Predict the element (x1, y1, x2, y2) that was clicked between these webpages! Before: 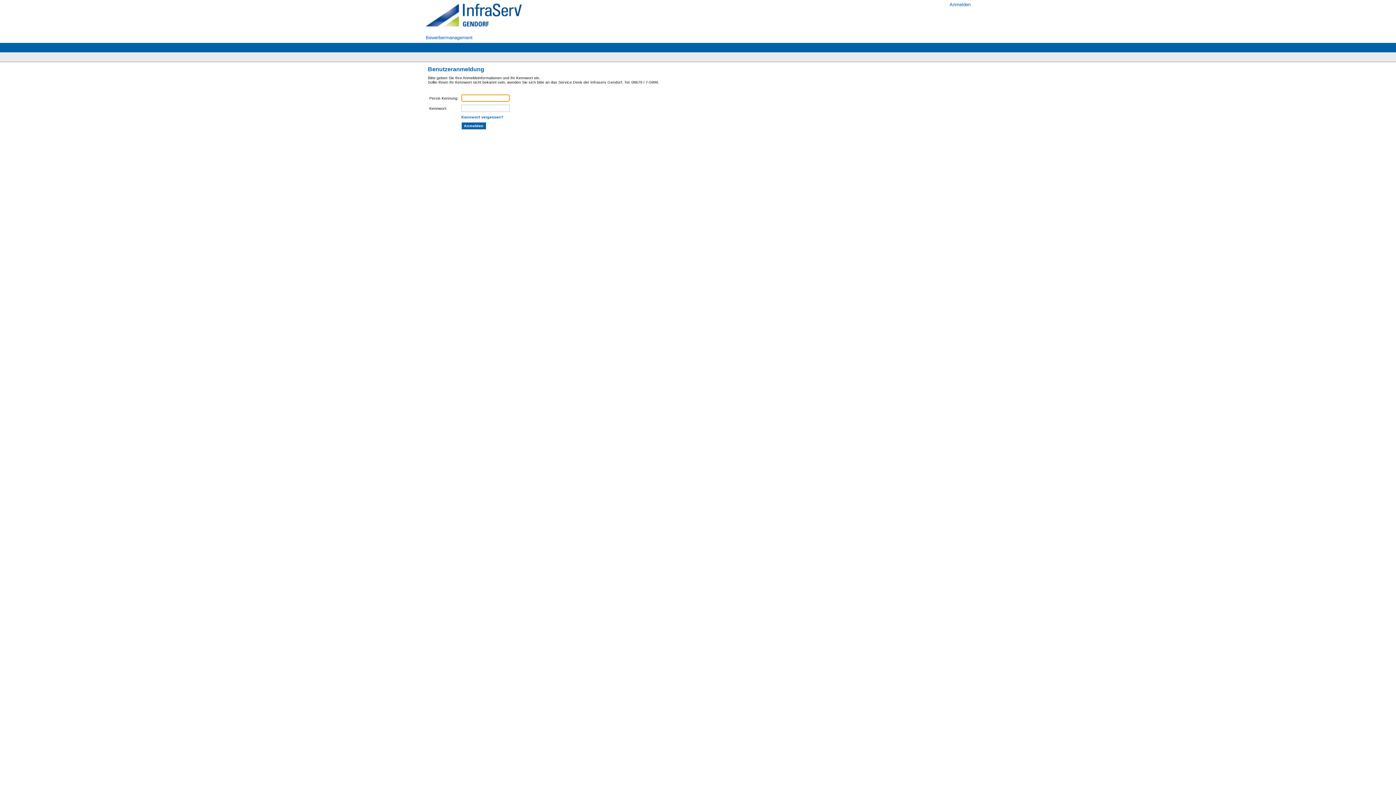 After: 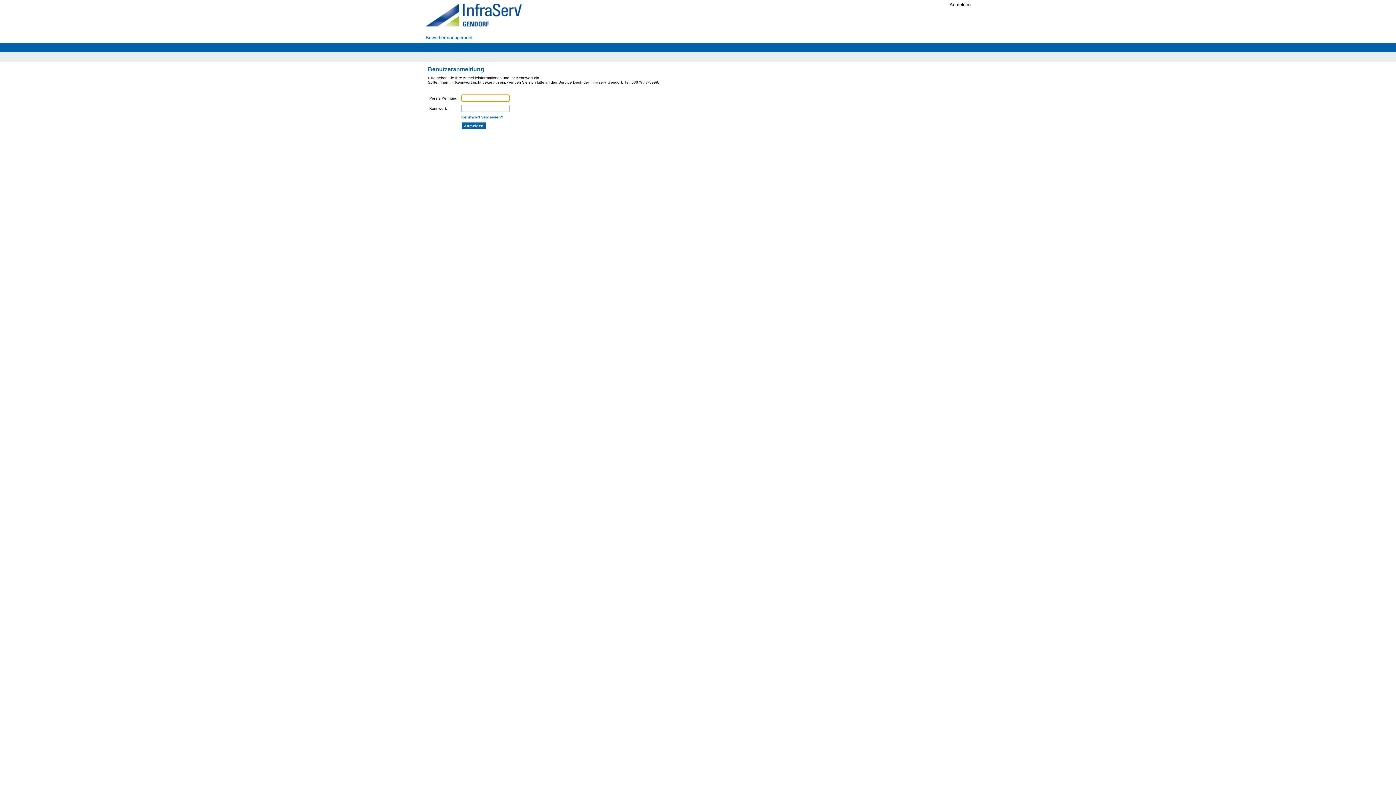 Action: label: Anmelden bbox: (949, 1, 970, 7)